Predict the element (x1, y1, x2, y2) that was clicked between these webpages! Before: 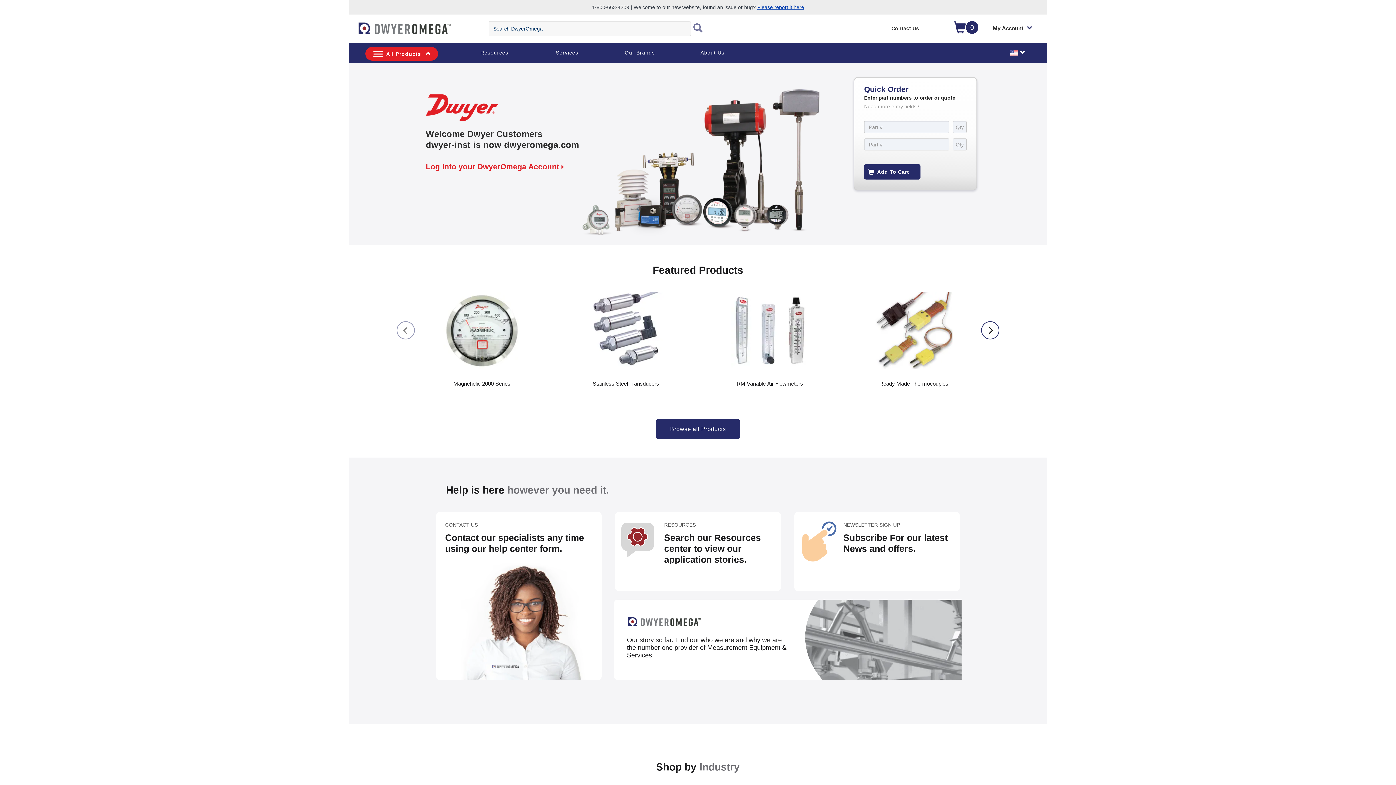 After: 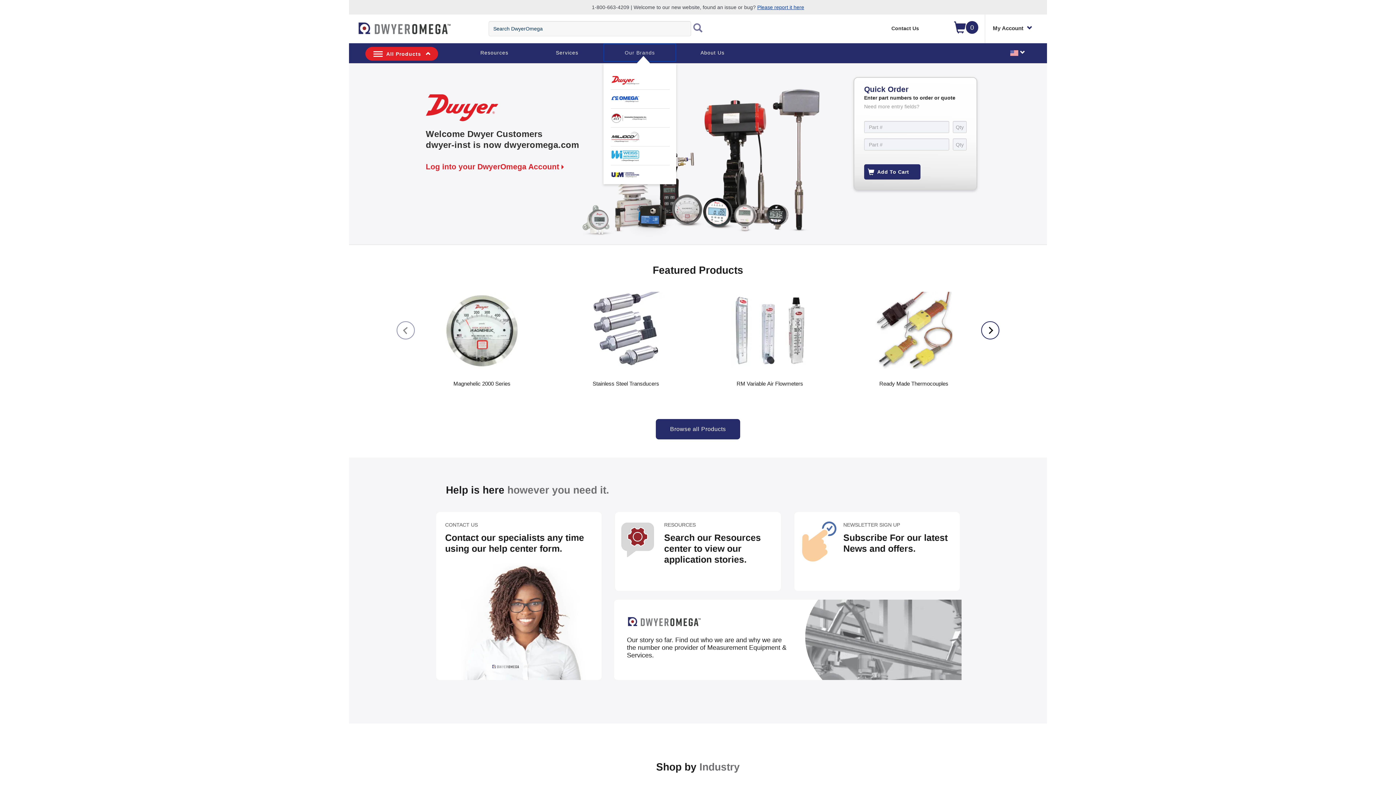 Action: label: Our Brands bbox: (603, 43, 676, 61)